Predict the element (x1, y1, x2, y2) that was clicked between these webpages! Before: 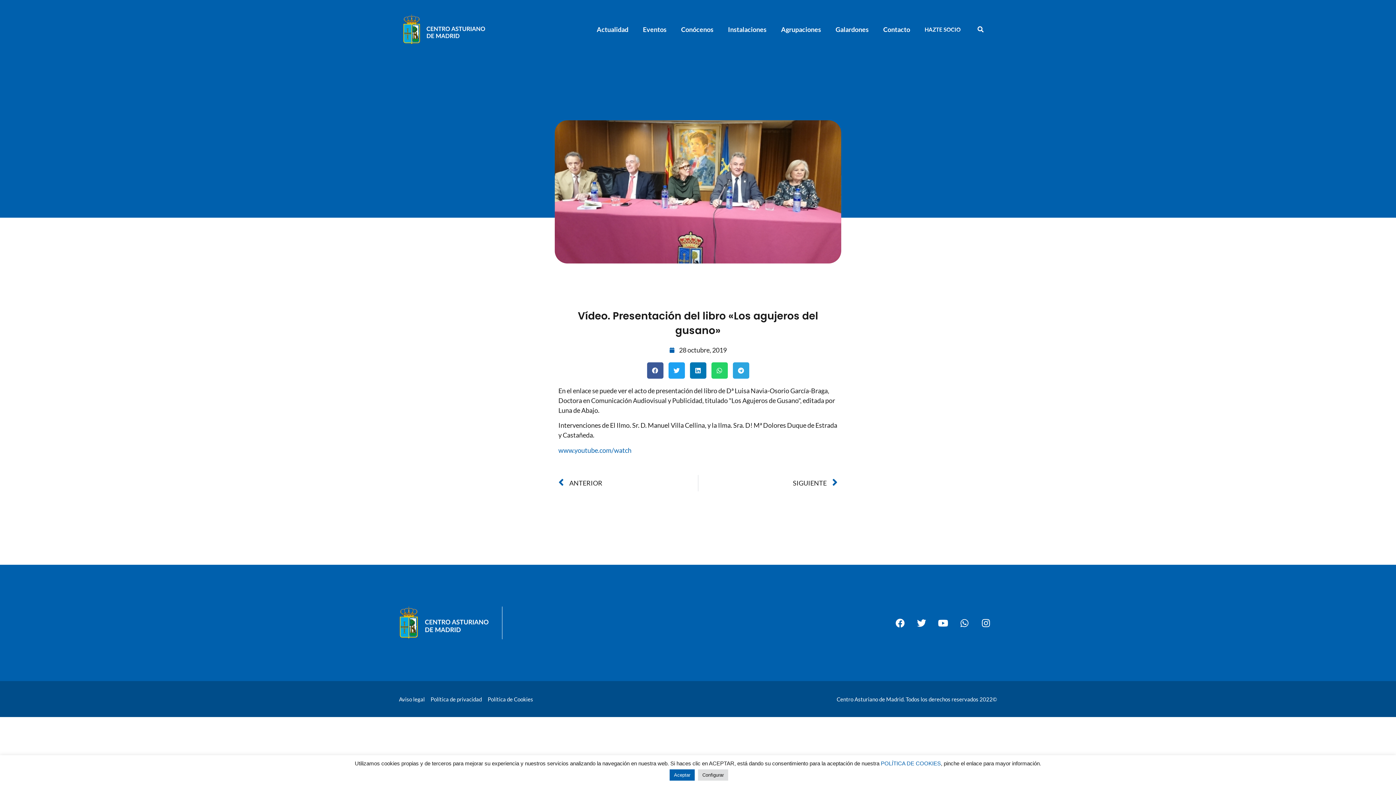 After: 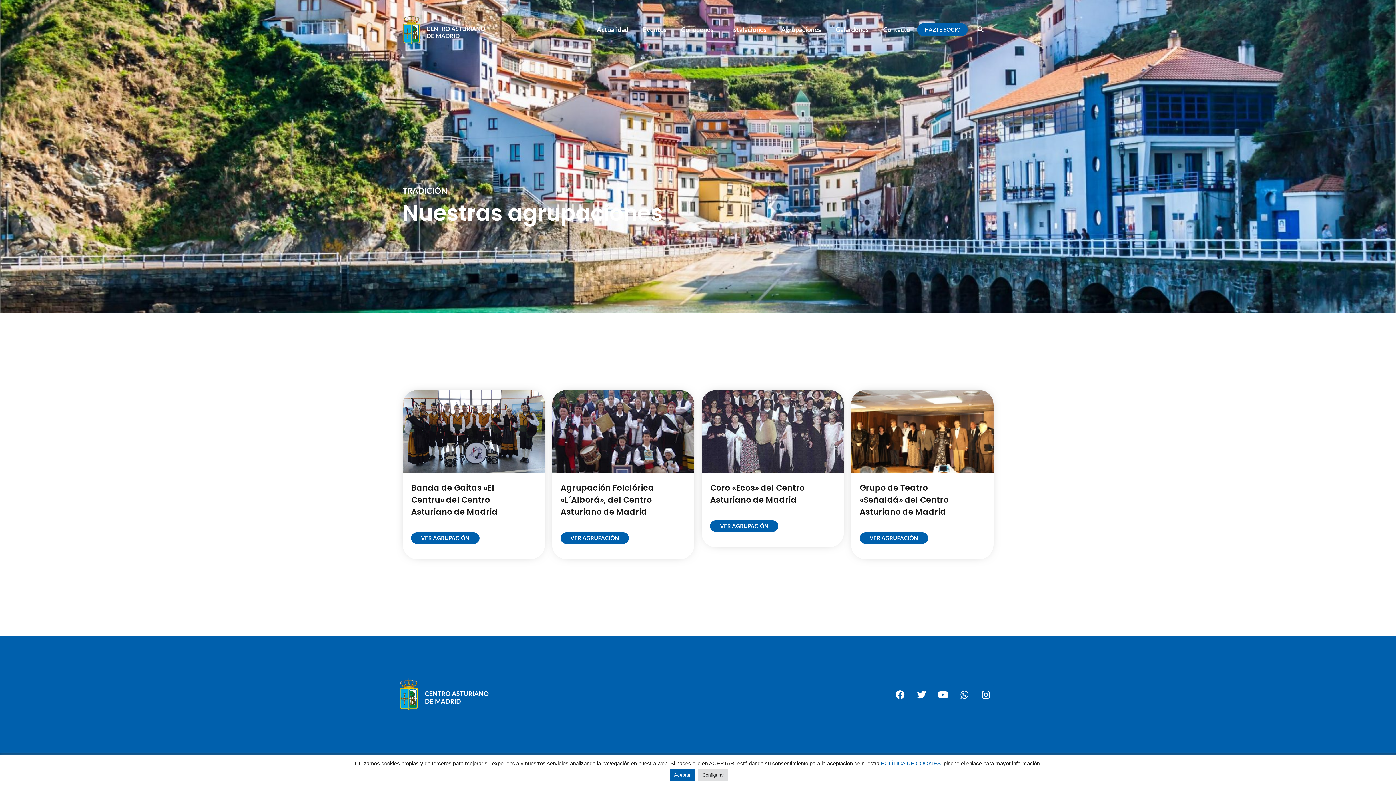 Action: label: Agrupaciones bbox: (781, 25, 821, 33)